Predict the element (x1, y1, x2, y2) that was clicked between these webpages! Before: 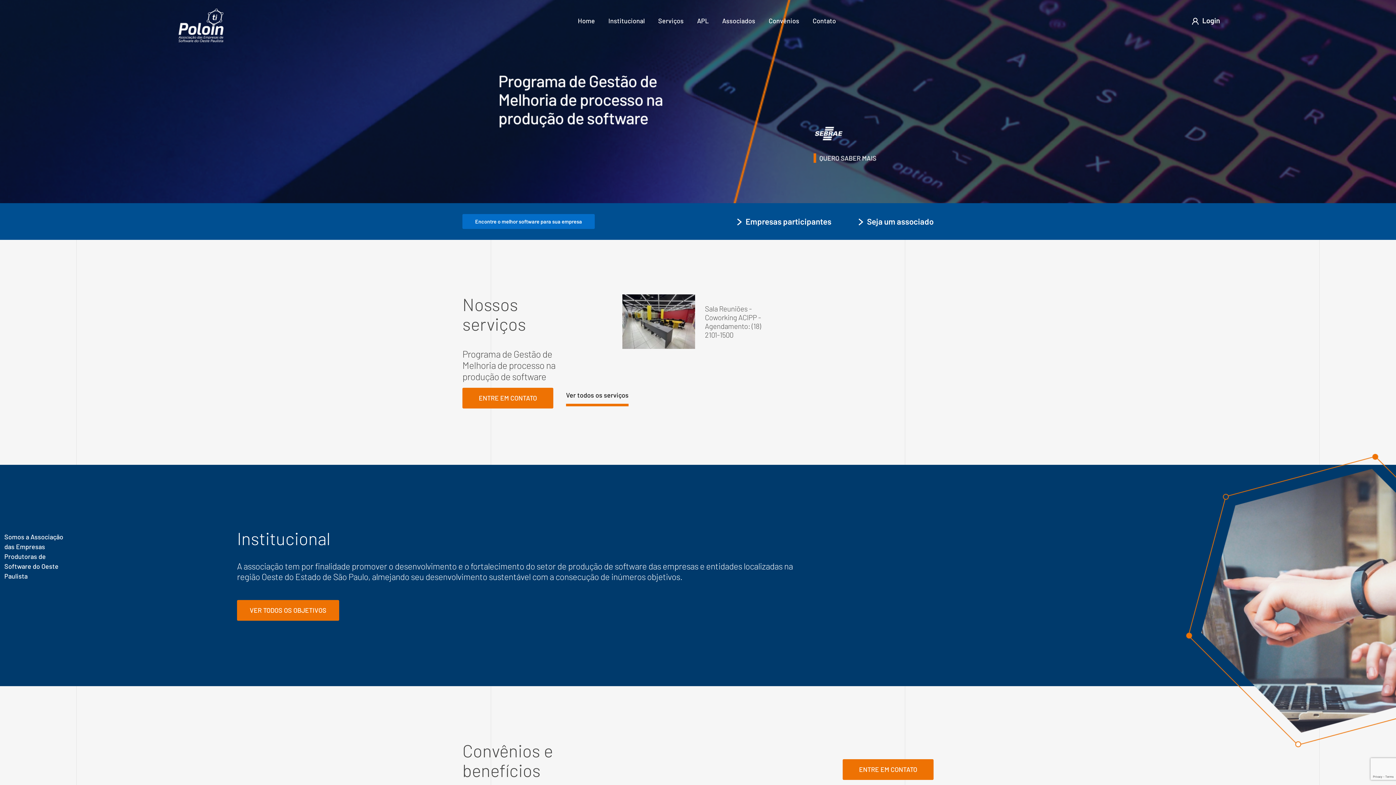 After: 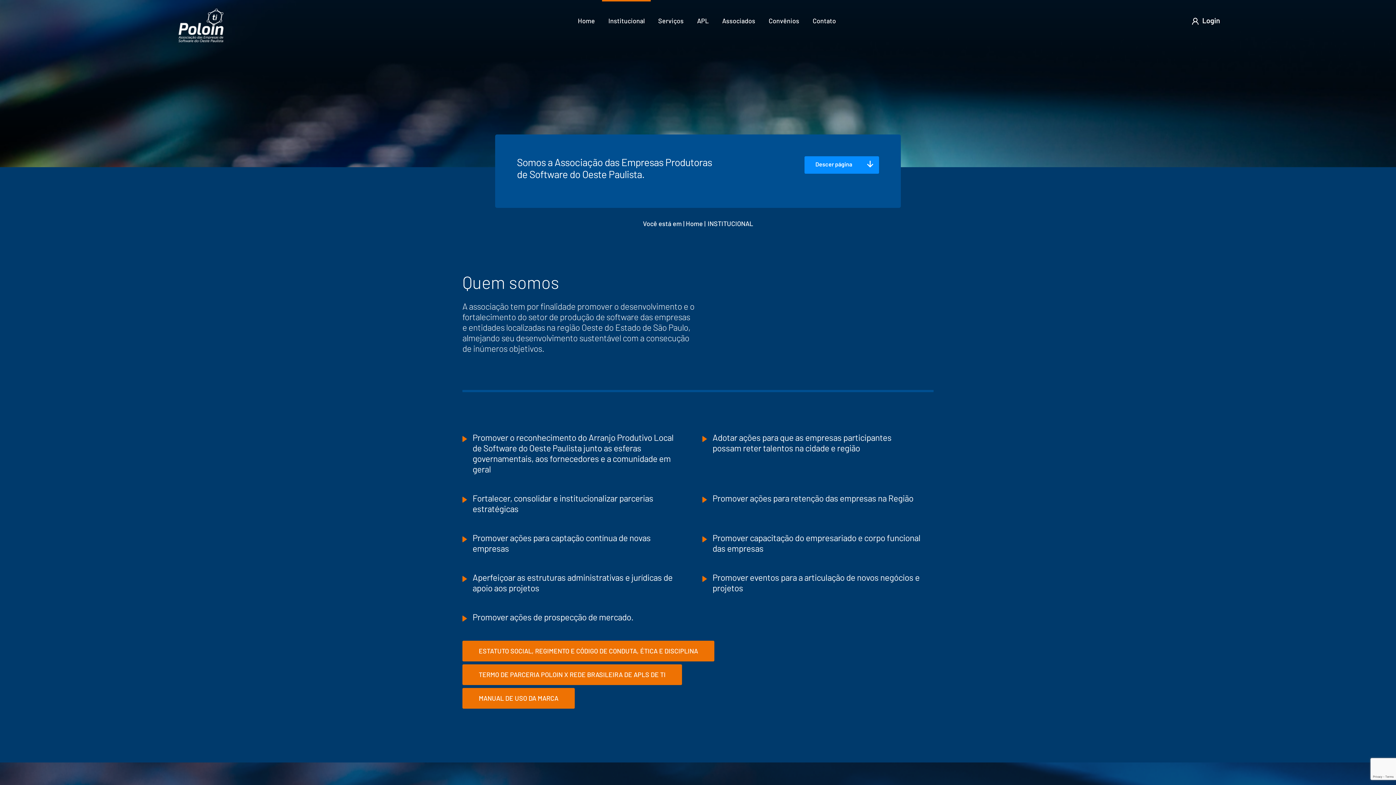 Action: bbox: (607, 12, 646, 29) label: Institucional